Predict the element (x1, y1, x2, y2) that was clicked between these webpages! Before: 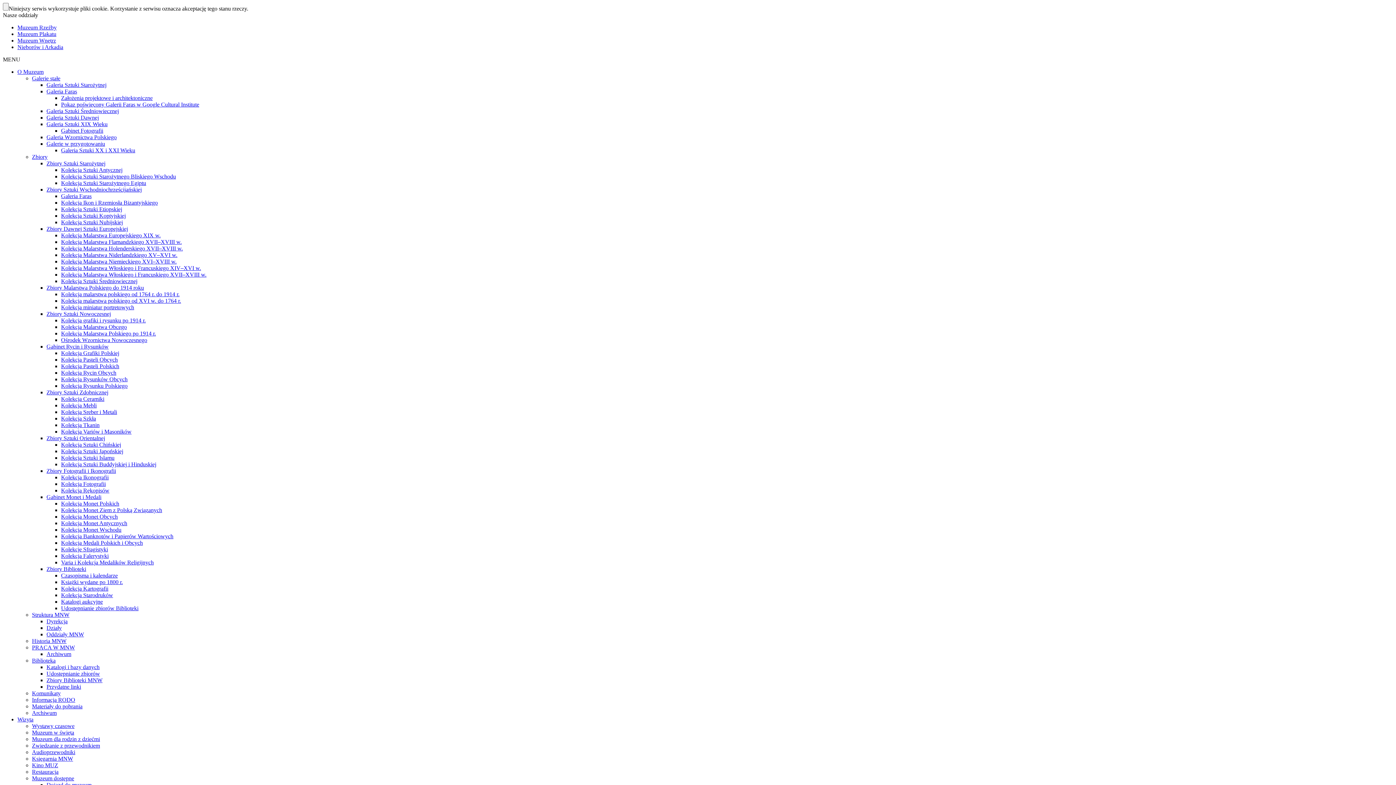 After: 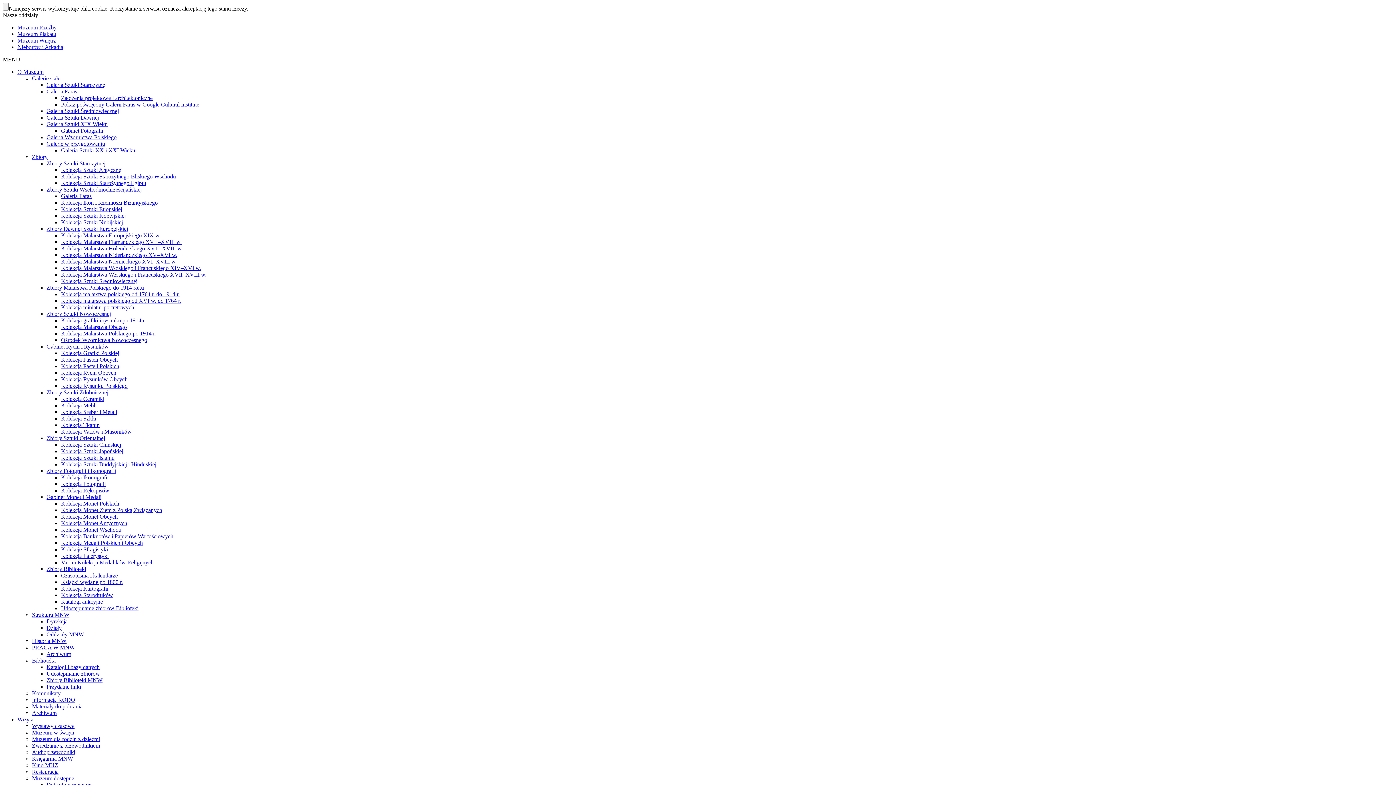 Action: bbox: (32, 769, 58, 775) label: Restauracja